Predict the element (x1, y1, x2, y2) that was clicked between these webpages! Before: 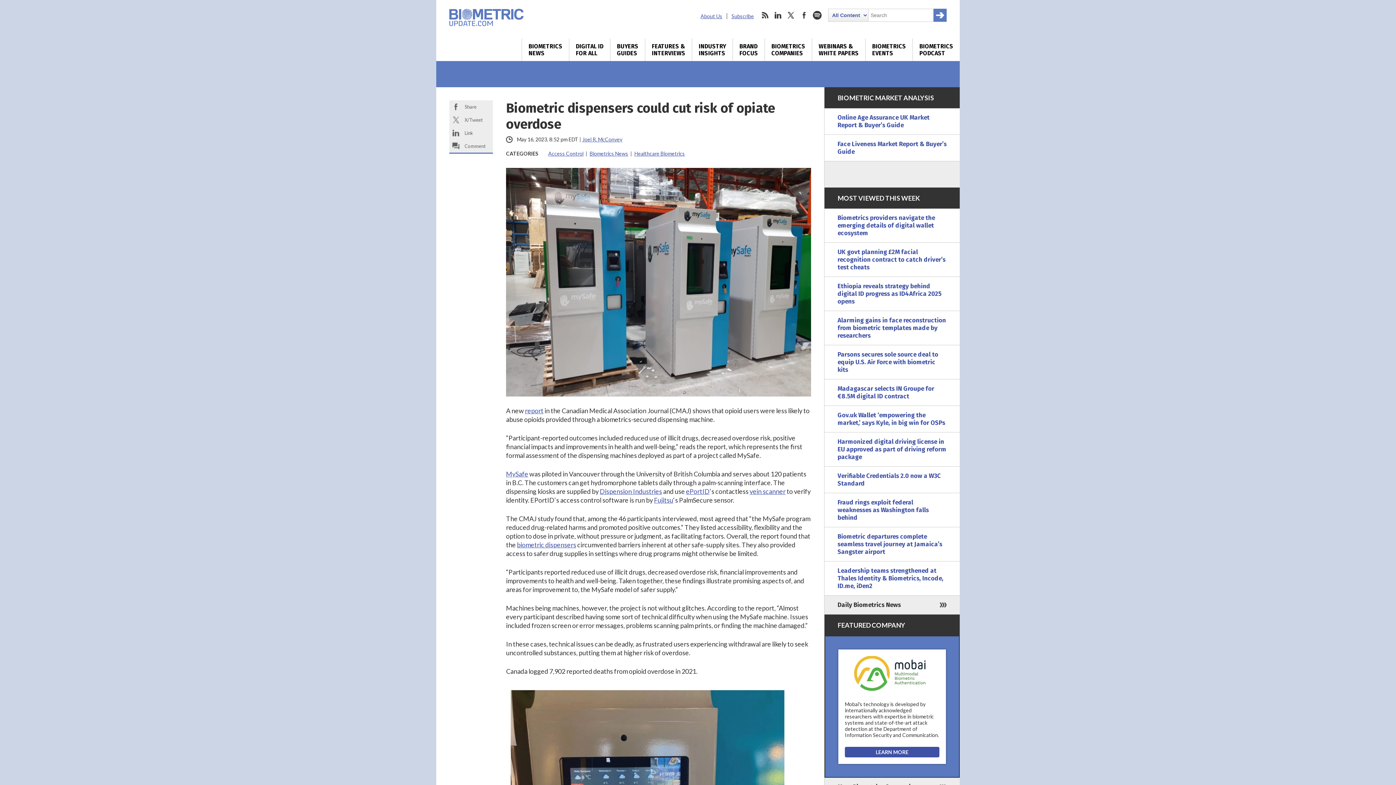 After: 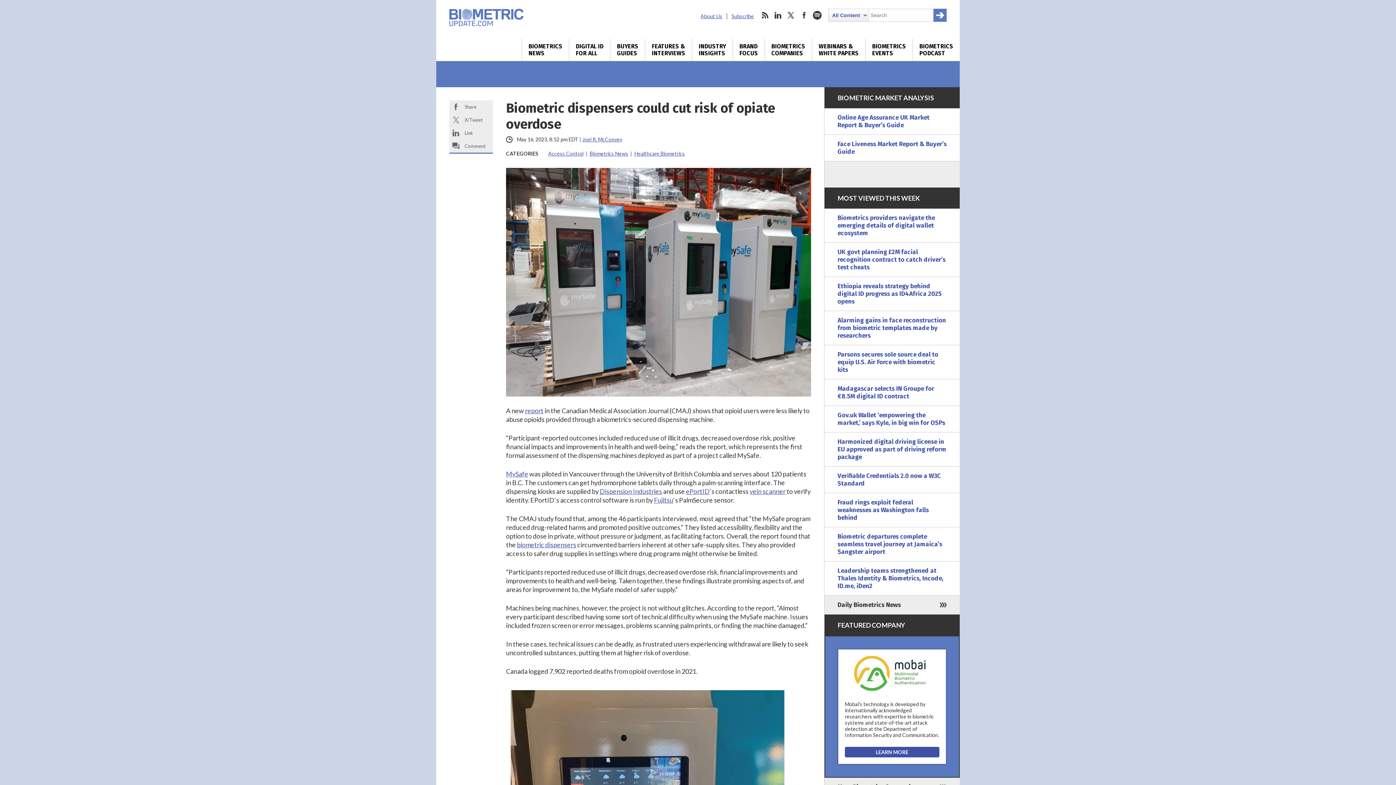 Action: label: report bbox: (525, 406, 543, 414)